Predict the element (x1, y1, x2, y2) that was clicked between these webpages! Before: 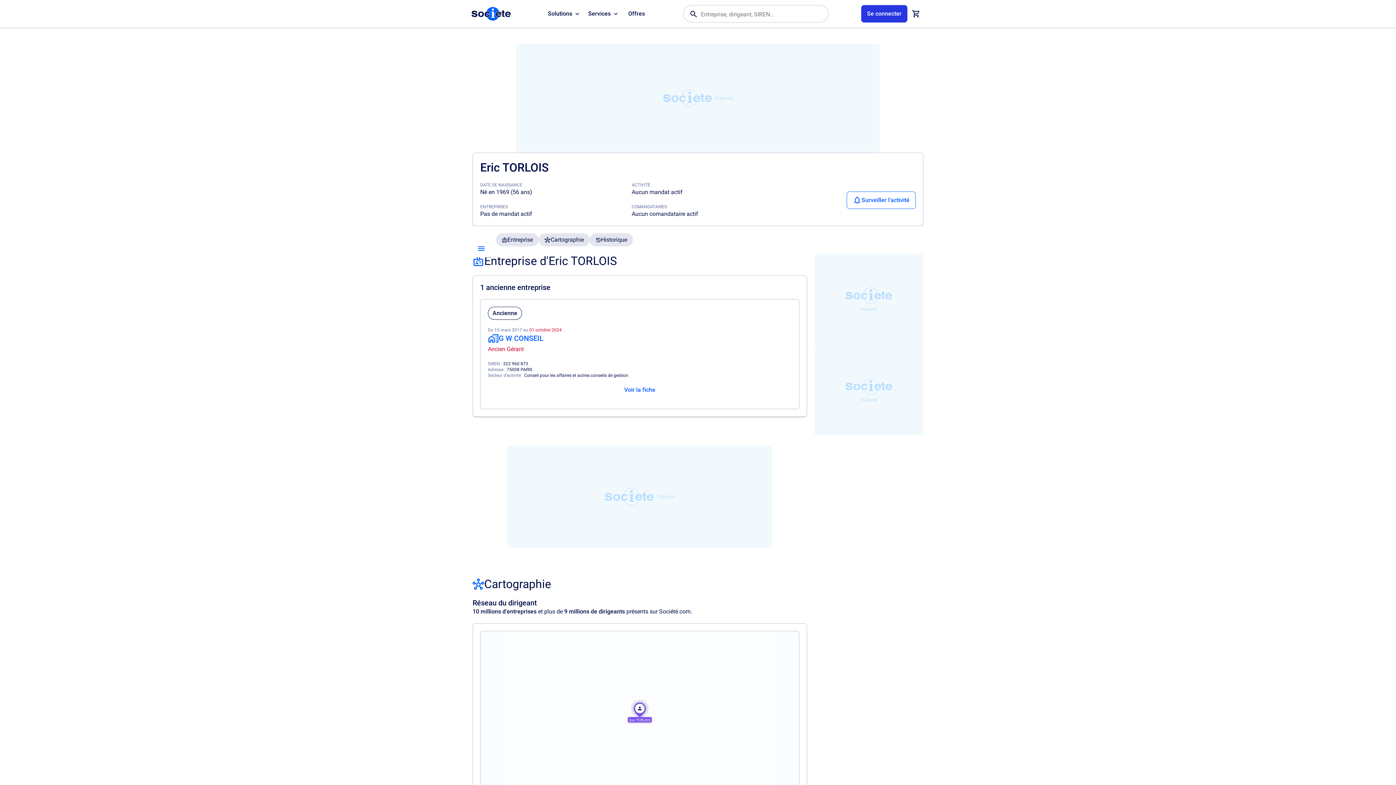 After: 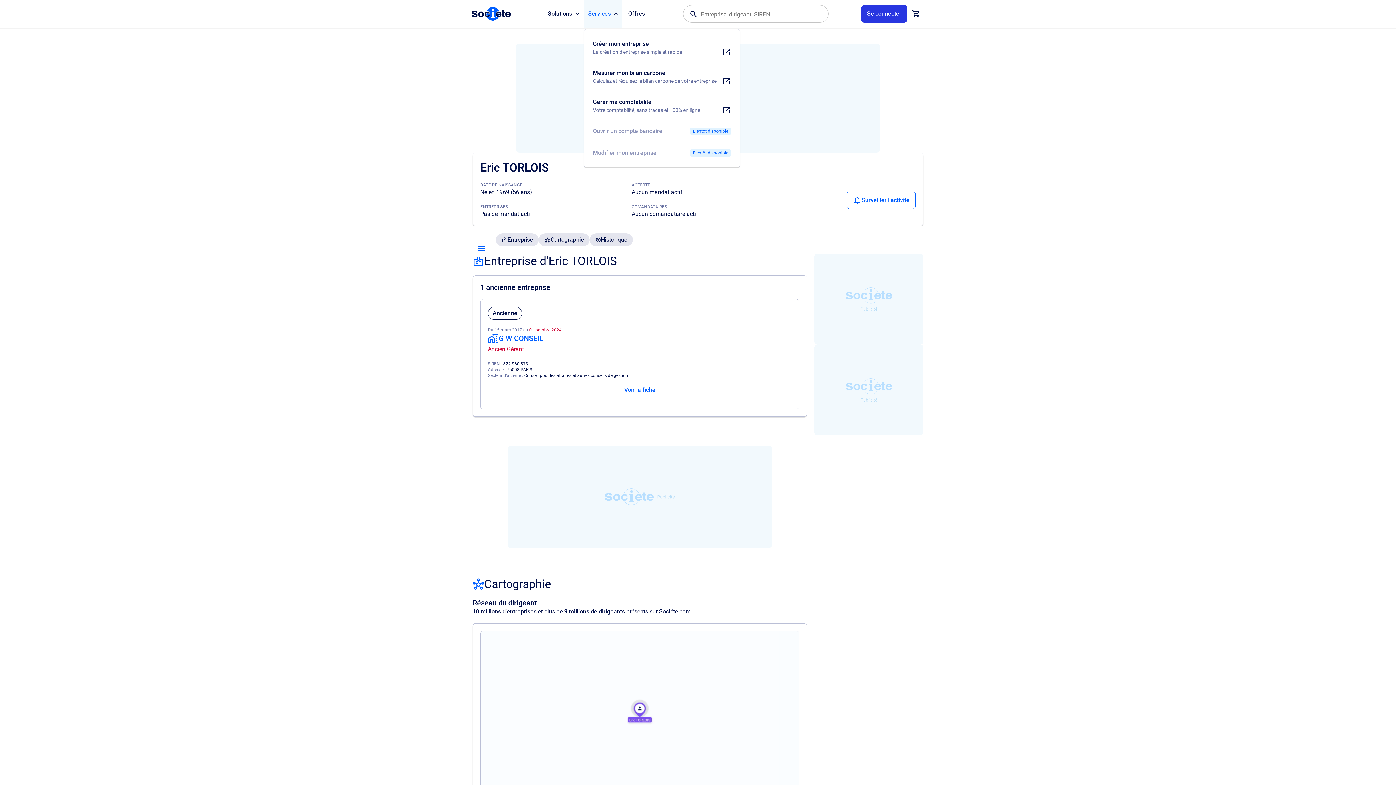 Action: label: Services bbox: (584, 0, 622, 27)